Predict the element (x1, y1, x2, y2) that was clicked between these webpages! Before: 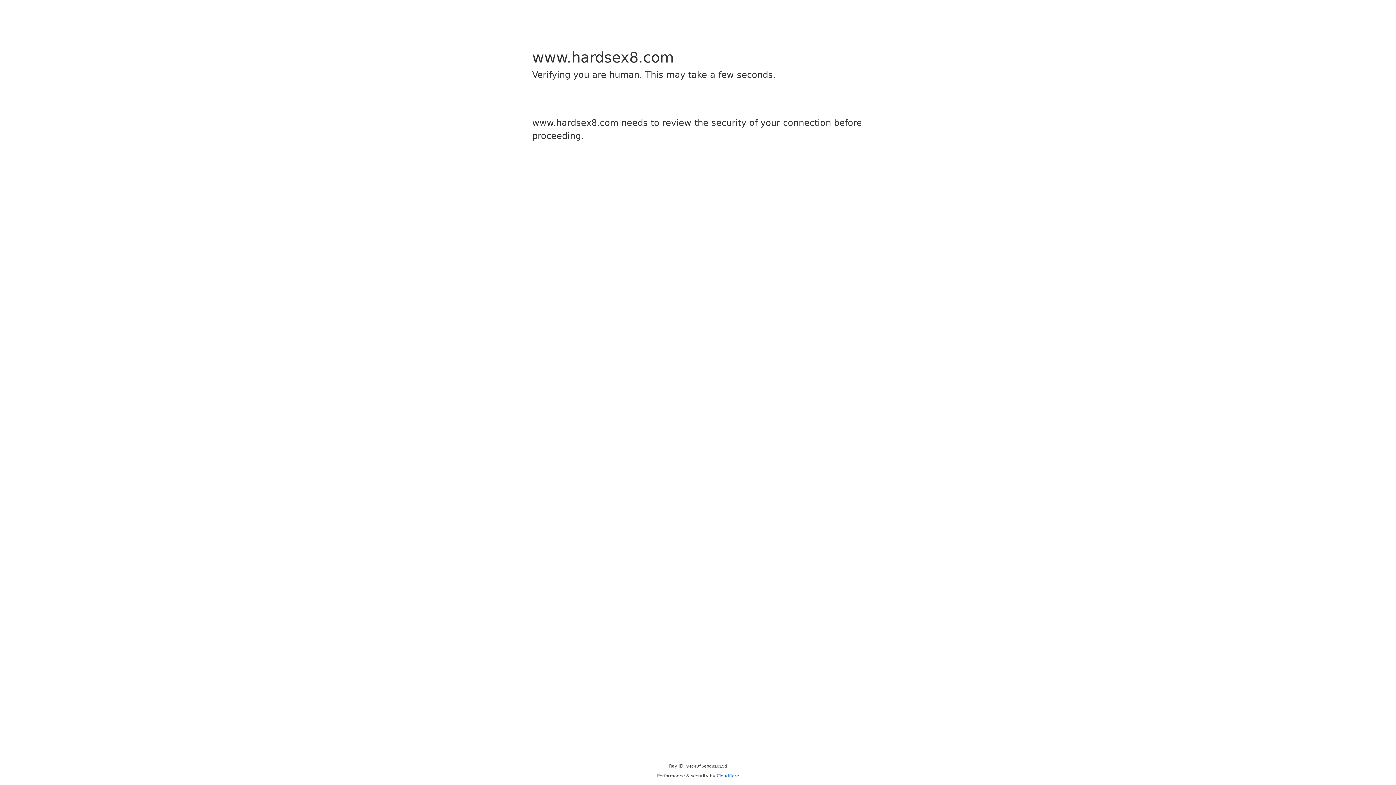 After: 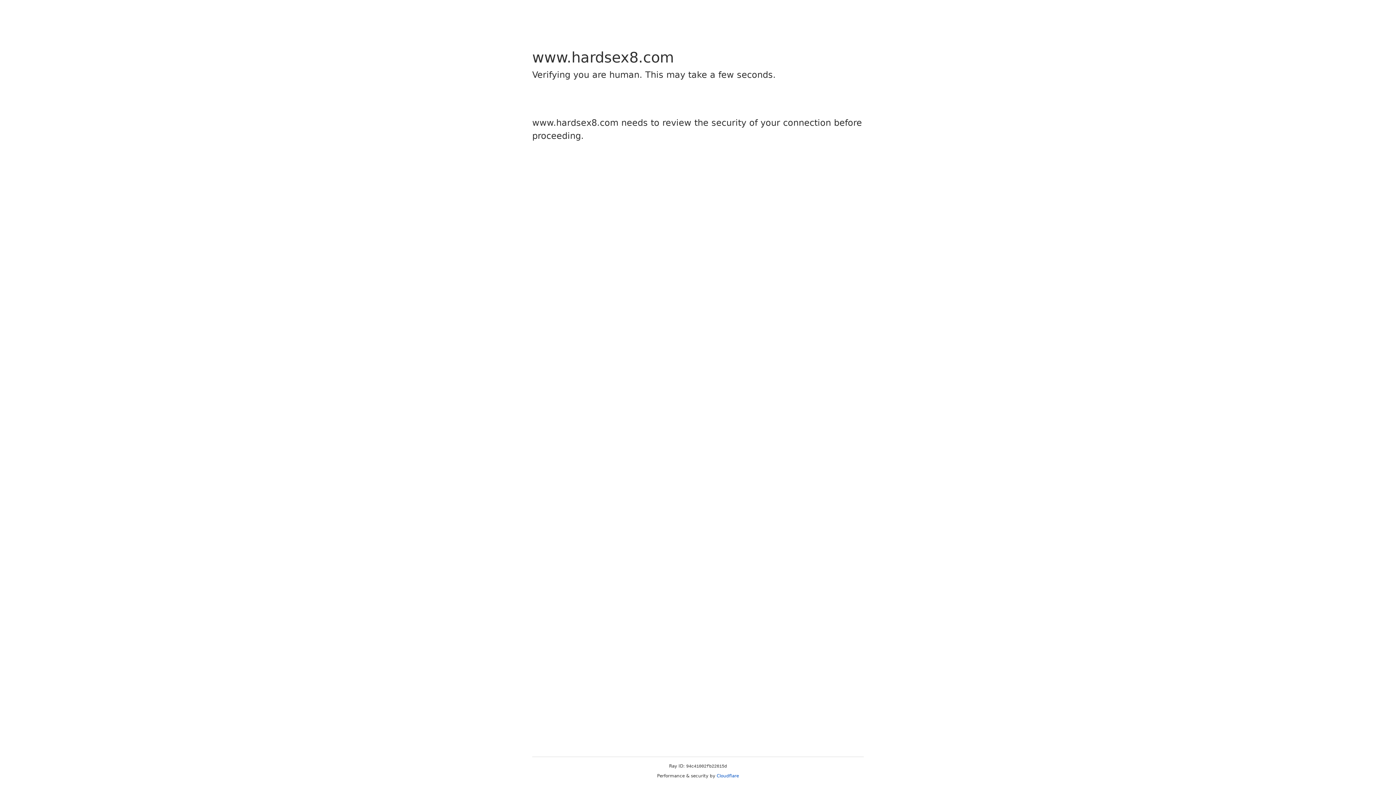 Action: label: Cloudflare bbox: (716, 773, 739, 778)